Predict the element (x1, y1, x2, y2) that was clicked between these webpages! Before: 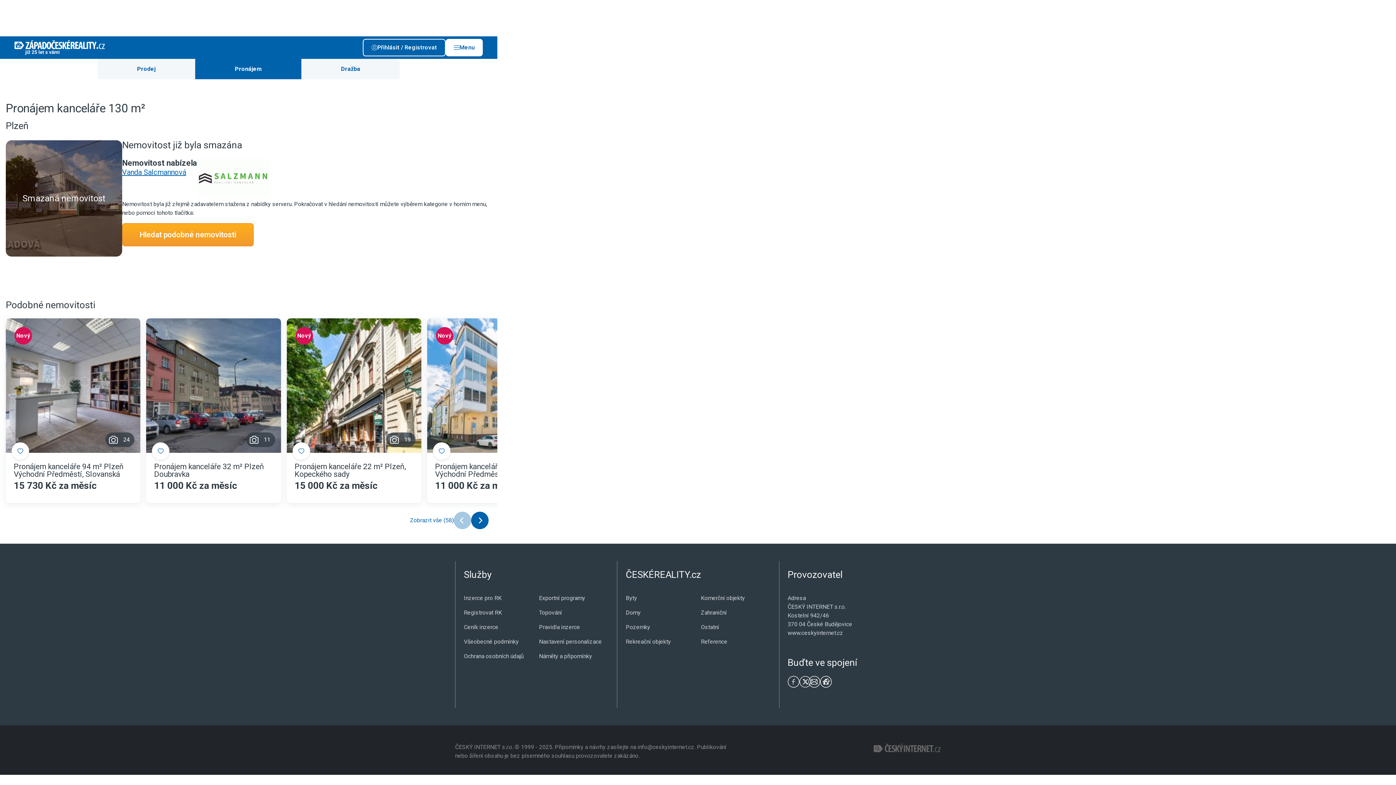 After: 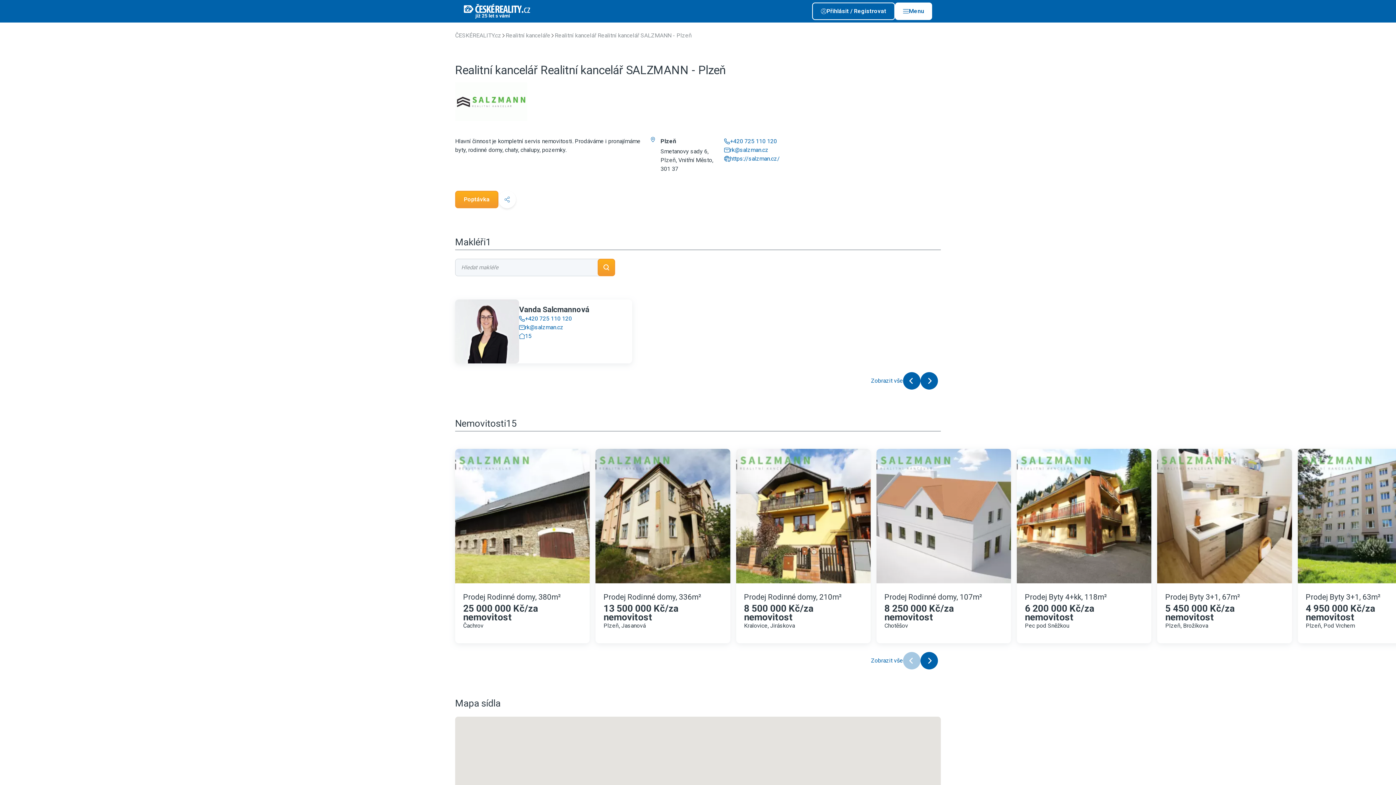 Action: bbox: (197, 158, 269, 197)